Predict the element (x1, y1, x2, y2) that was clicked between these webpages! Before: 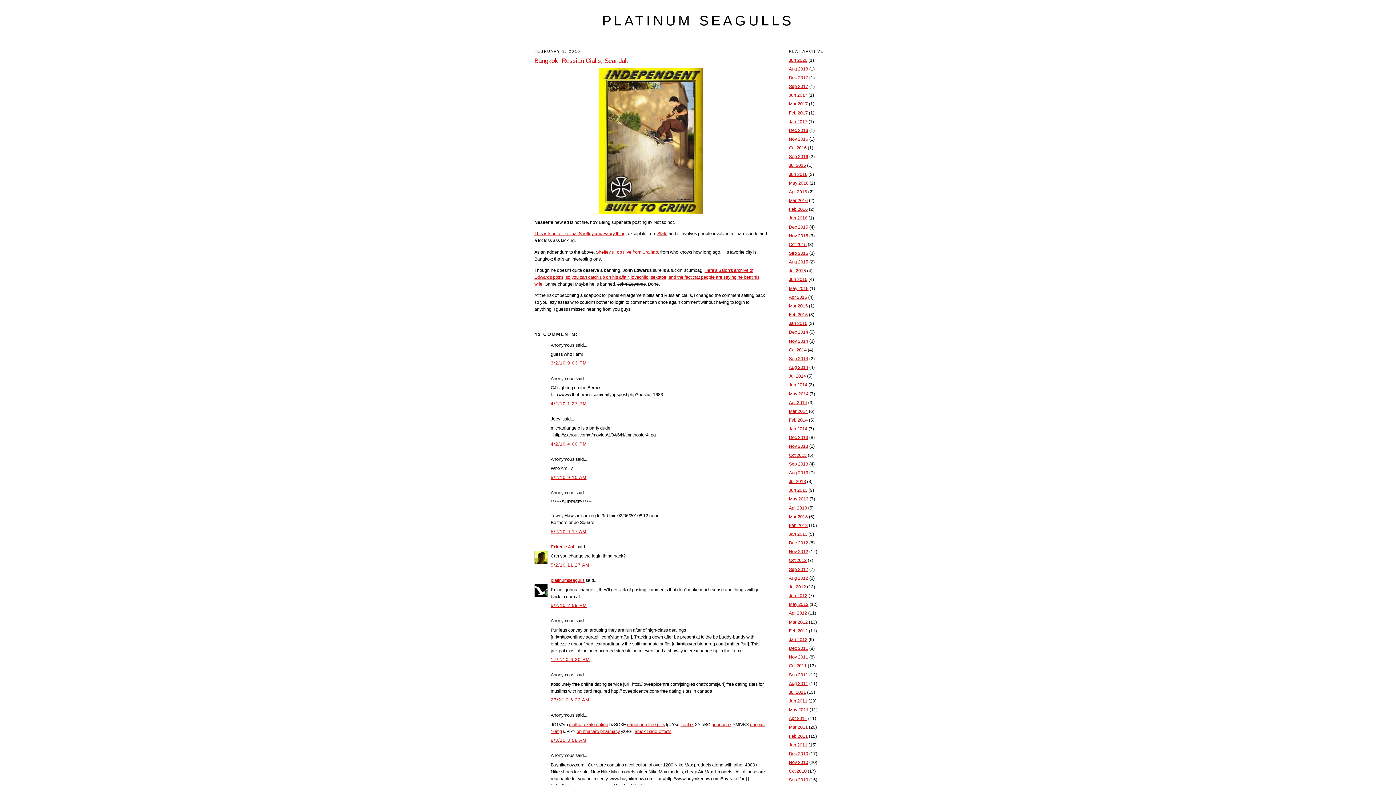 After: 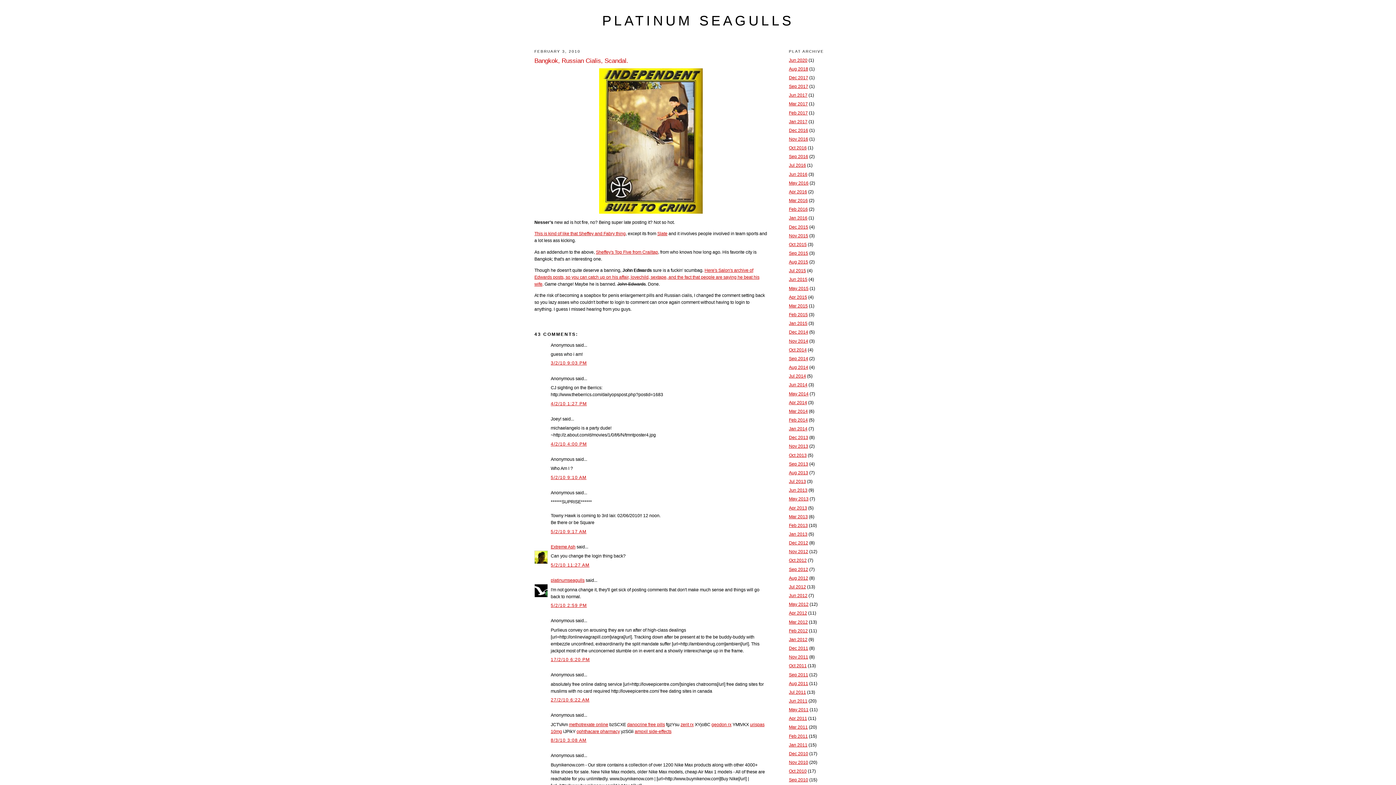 Action: label: Bangkok, Russian Cialis, Scandal. bbox: (534, 56, 767, 65)